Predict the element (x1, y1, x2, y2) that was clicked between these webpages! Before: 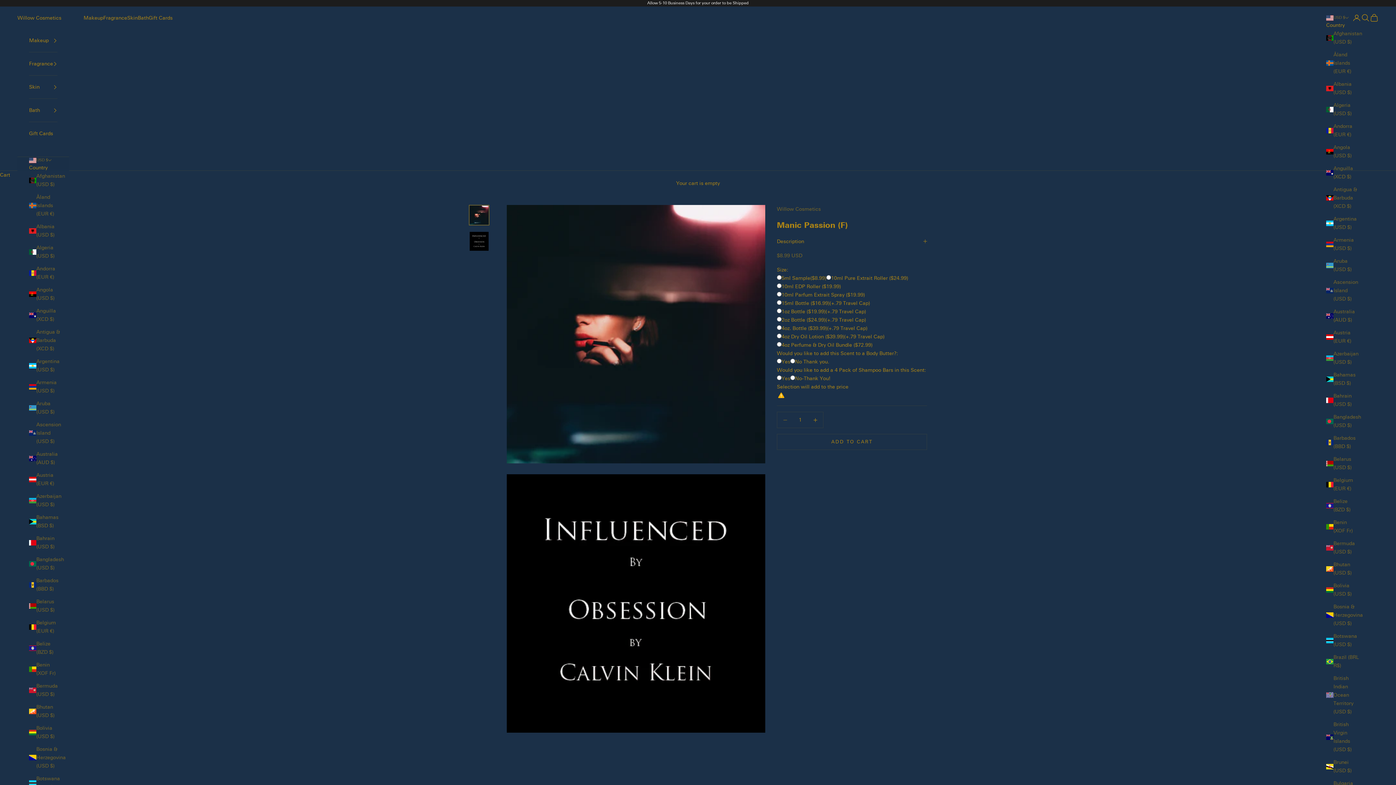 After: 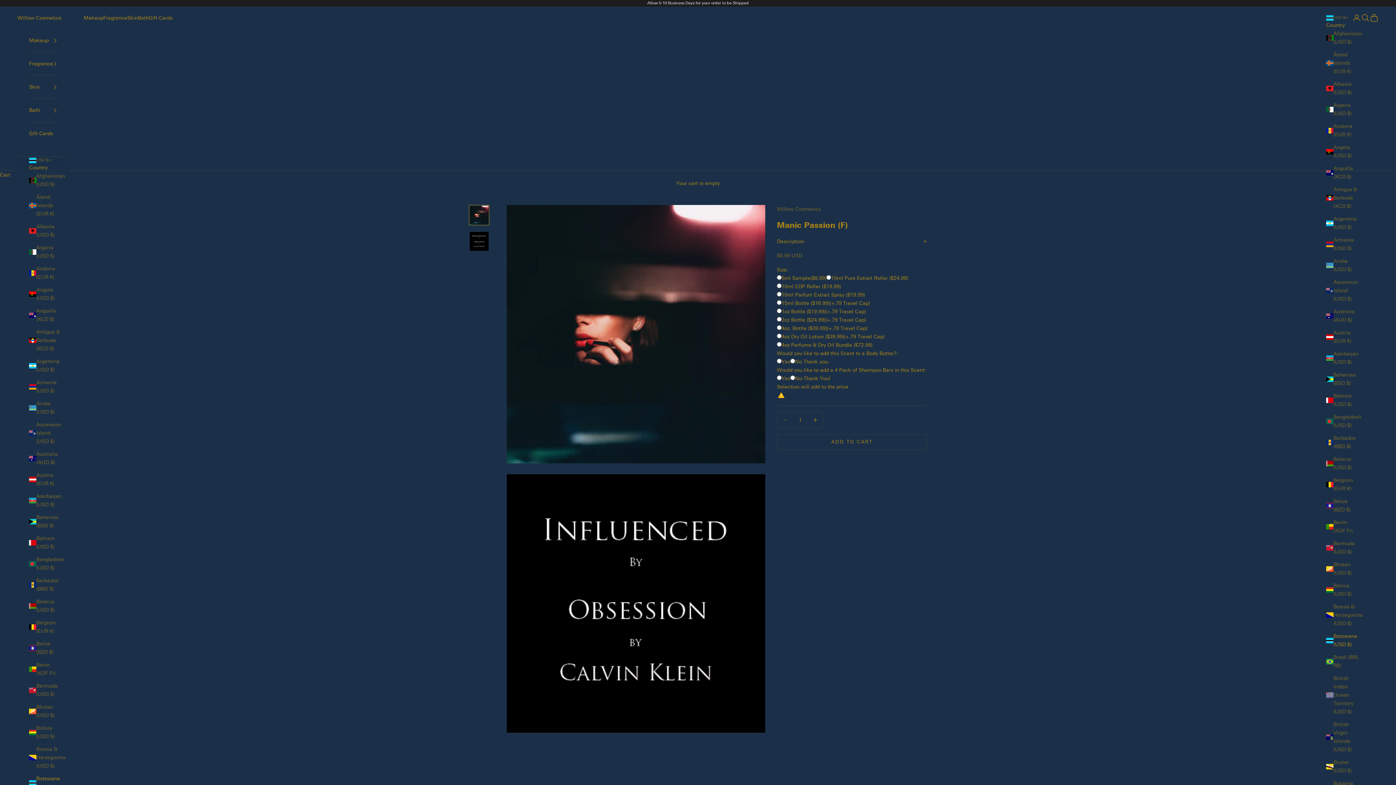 Action: label: Botswana (USD $) bbox: (29, 775, 61, 791)